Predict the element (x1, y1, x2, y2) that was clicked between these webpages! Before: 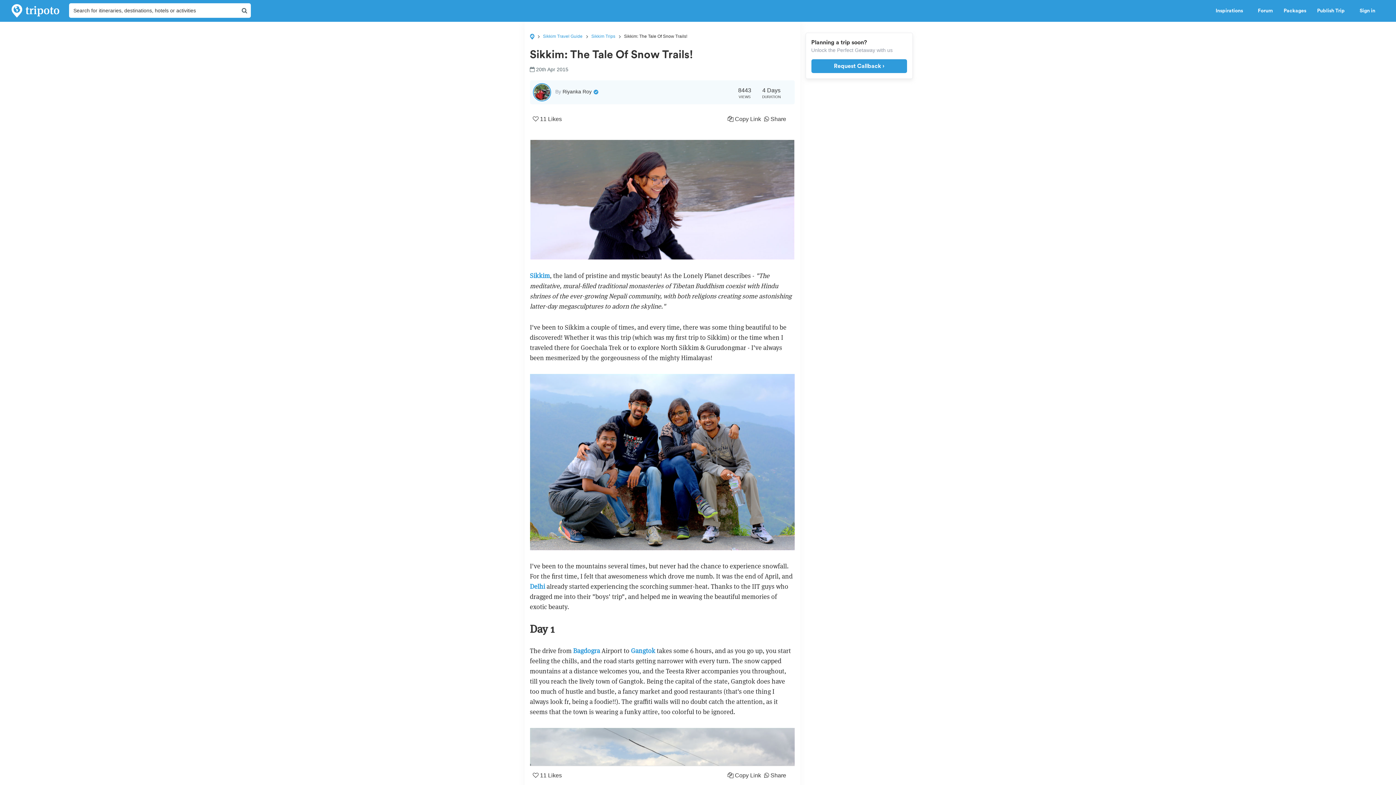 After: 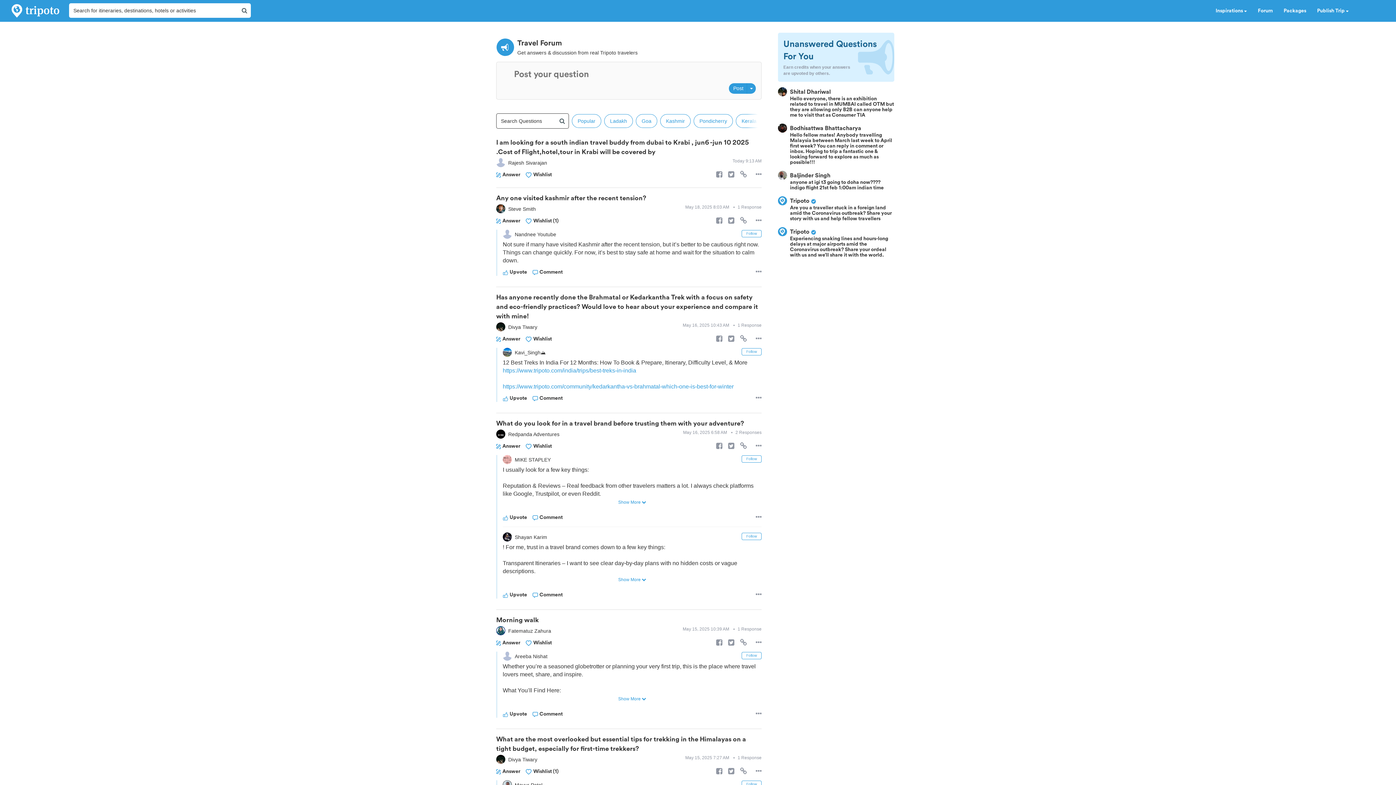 Action: bbox: (1252, 0, 1278, 21) label: Forum